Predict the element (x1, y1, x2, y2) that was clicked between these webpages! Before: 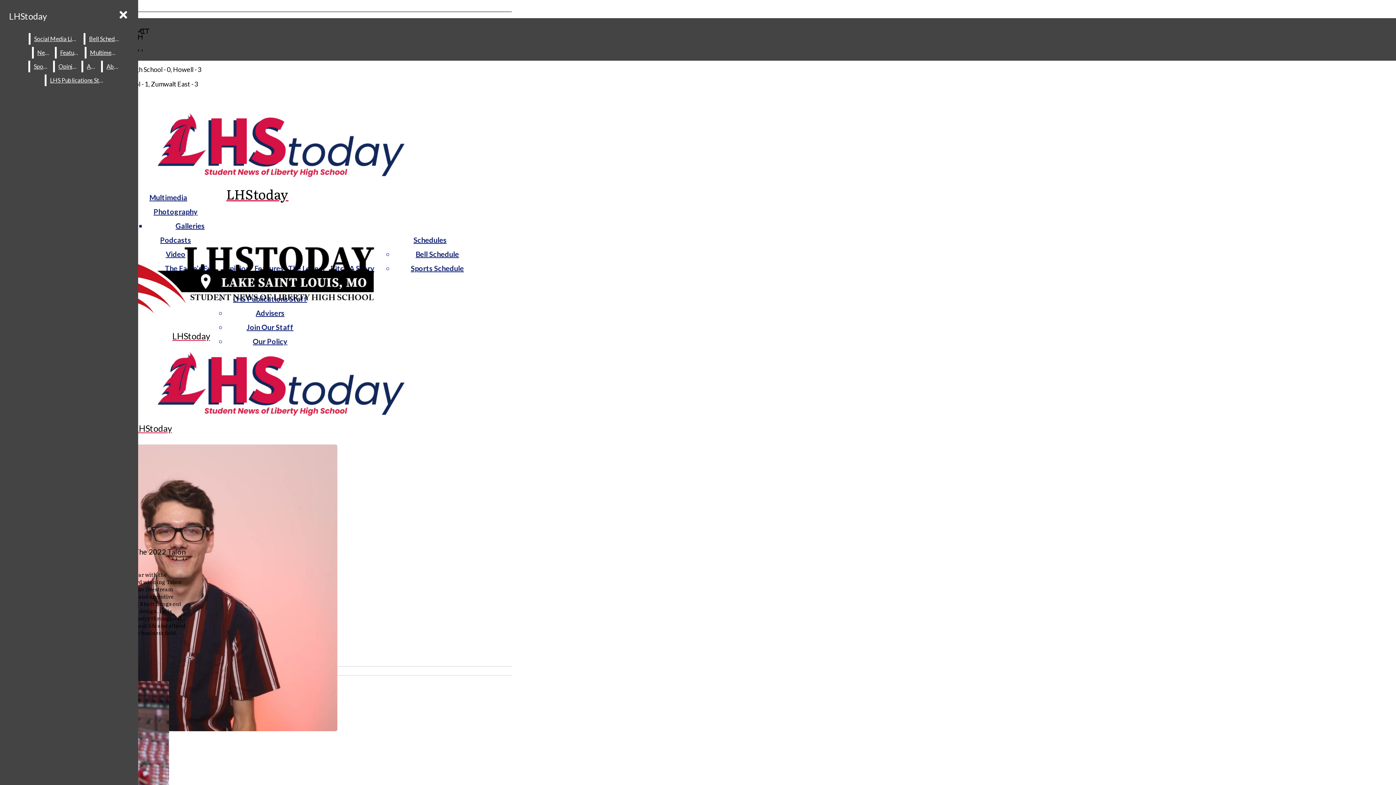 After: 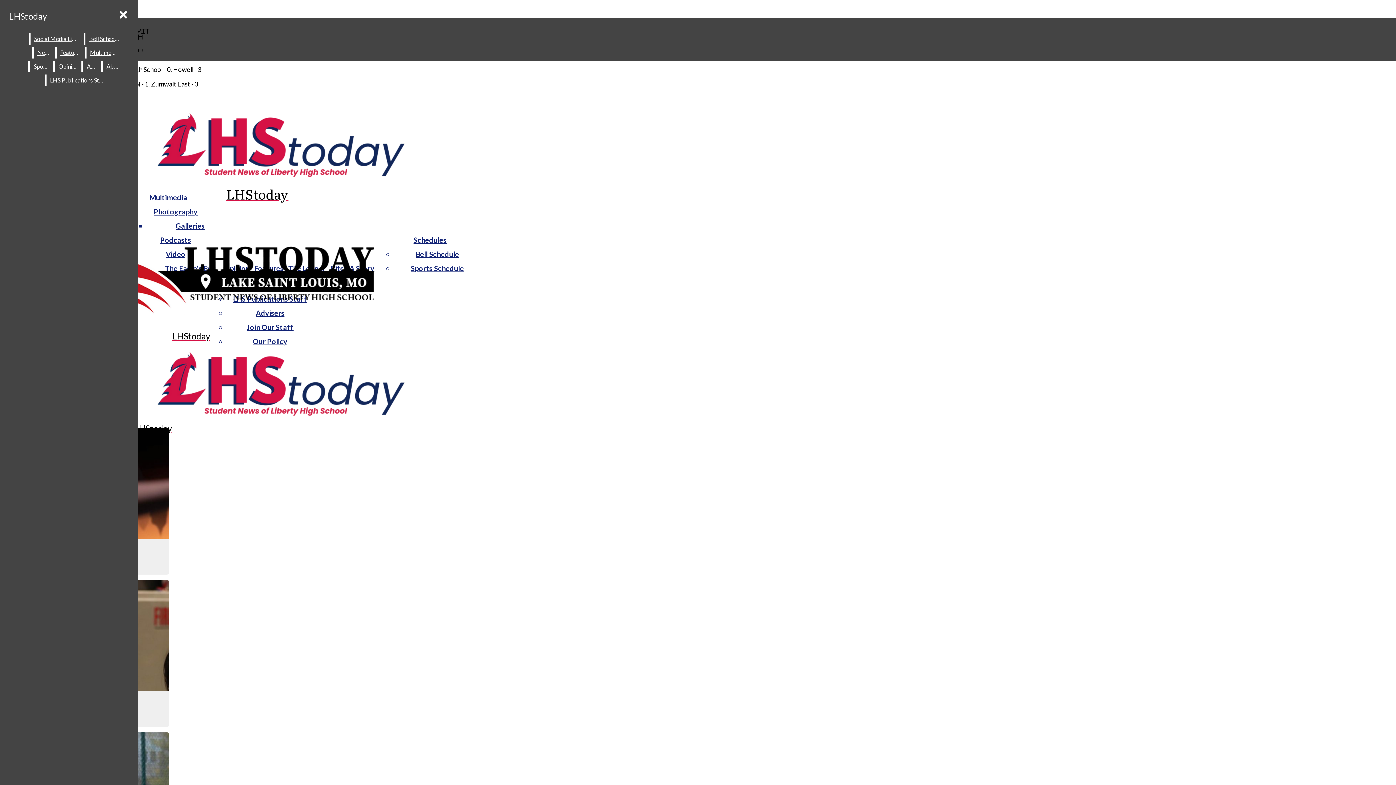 Action: bbox: (175, 221, 204, 230) label: Galleries